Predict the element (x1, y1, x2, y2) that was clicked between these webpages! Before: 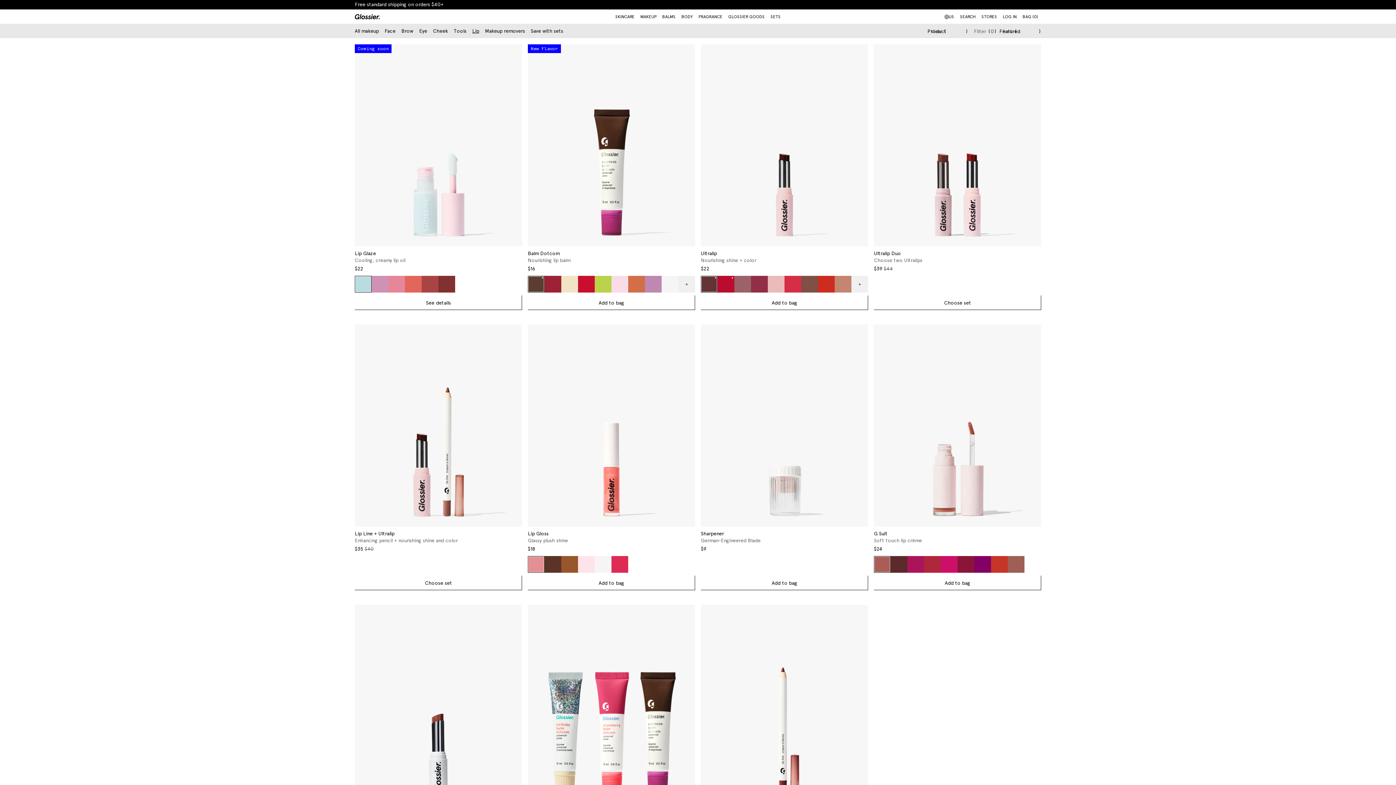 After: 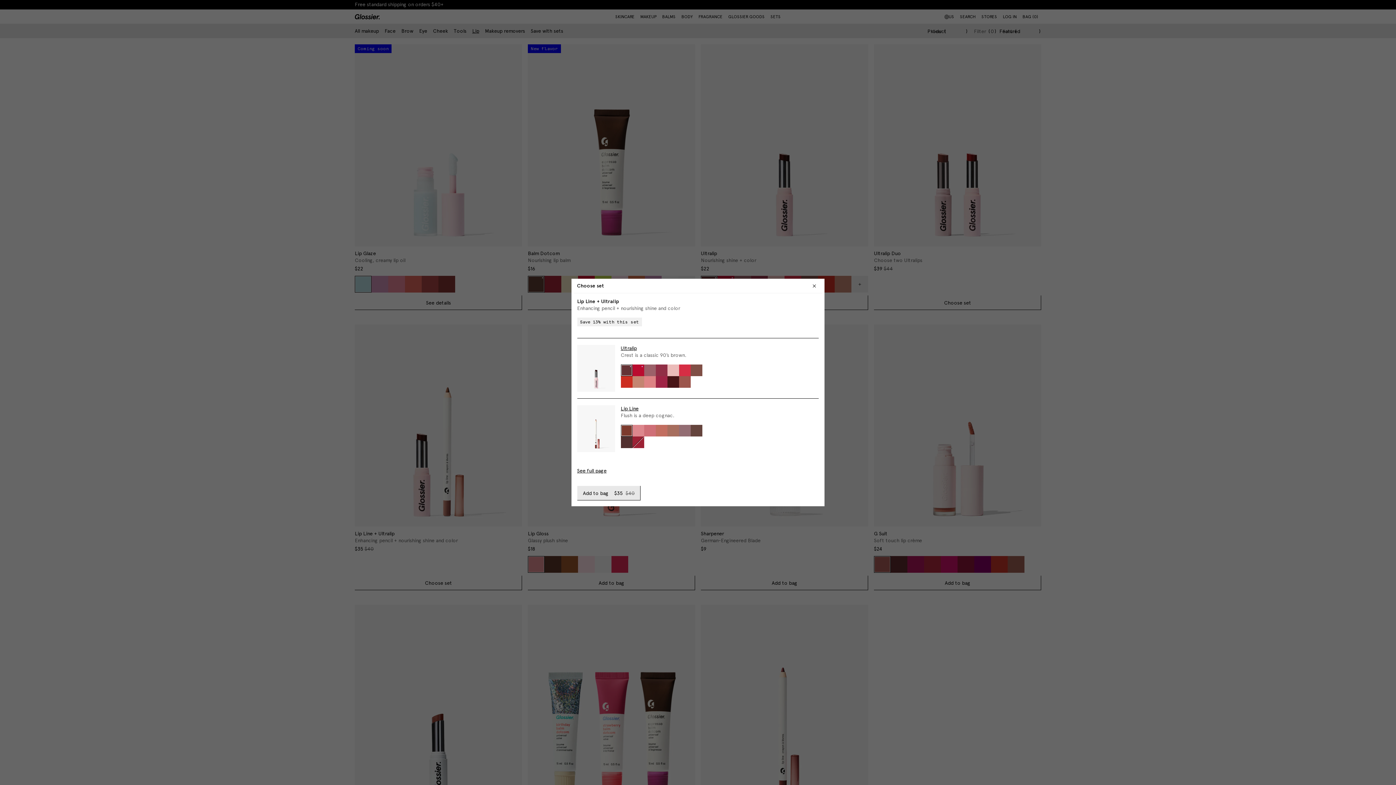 Action: label: Choose set bbox: (354, 576, 522, 590)